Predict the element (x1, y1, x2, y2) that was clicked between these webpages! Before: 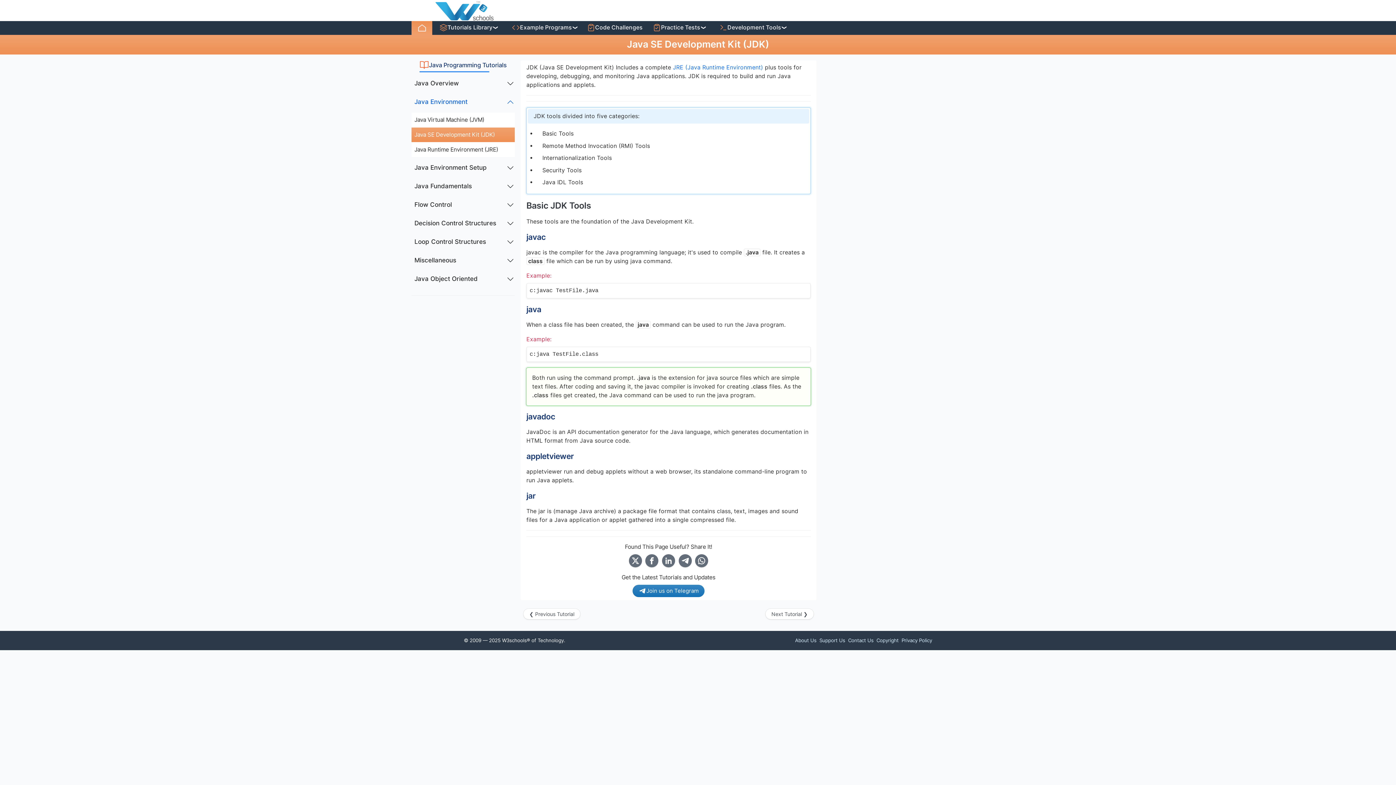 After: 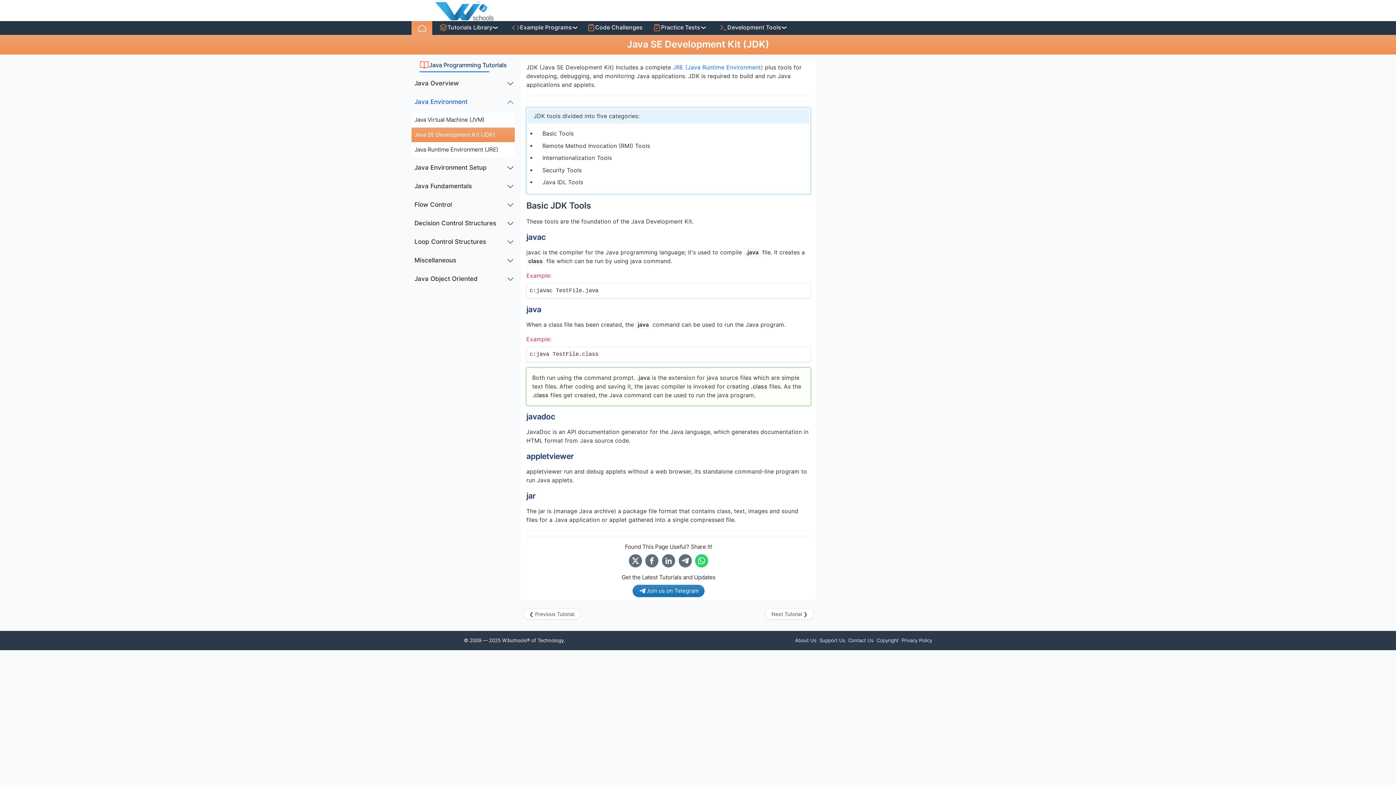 Action: bbox: (695, 554, 708, 567) label: Share on Whatsapp